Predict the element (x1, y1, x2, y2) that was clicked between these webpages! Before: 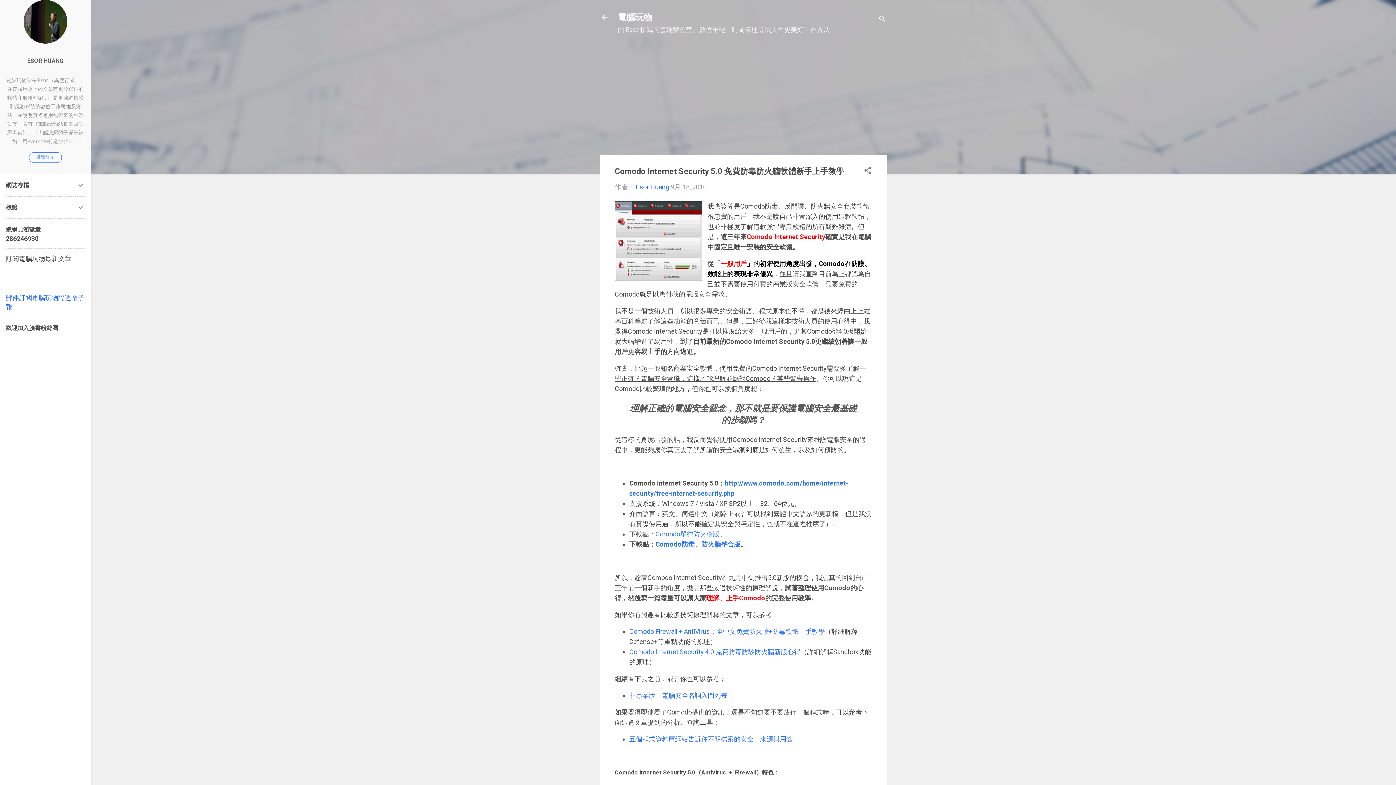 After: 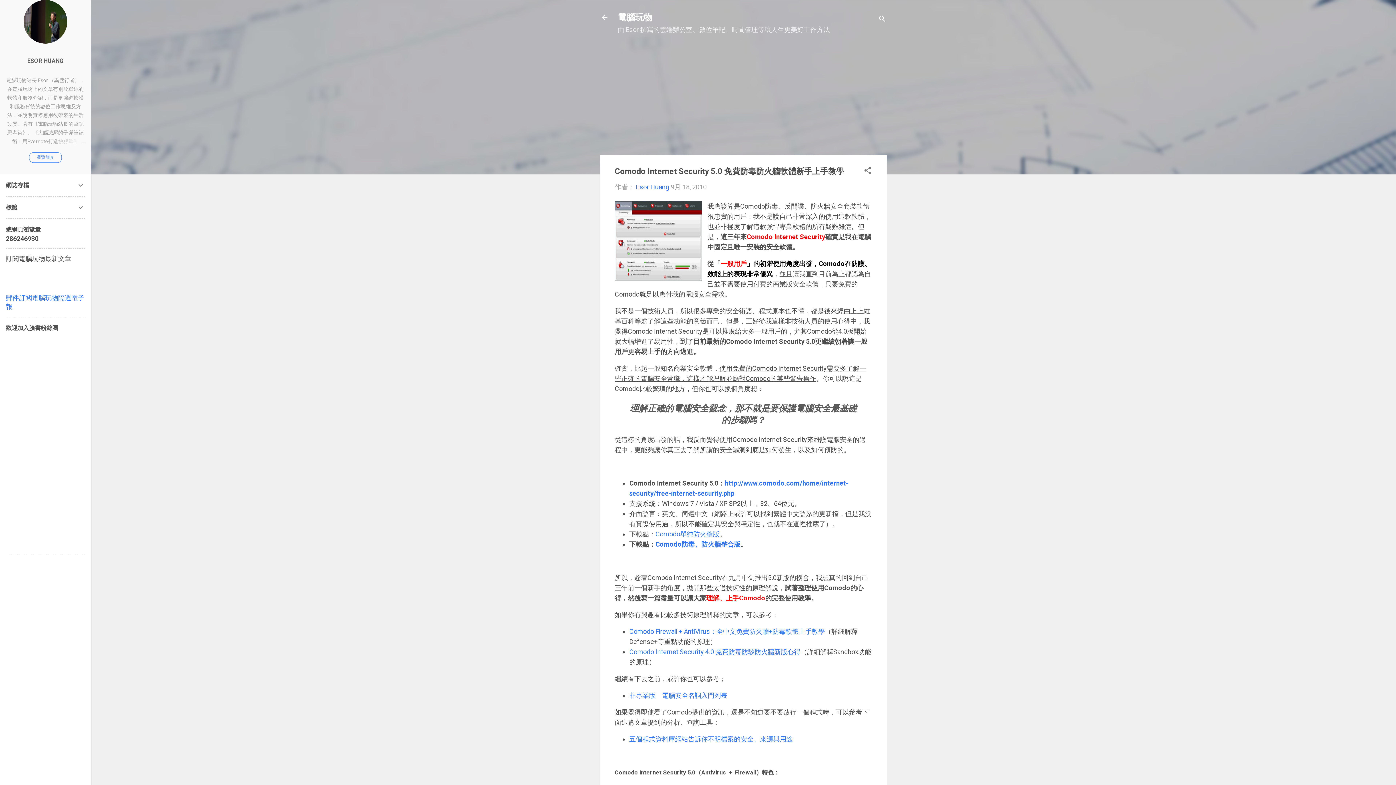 Action: label: Comodo防毒、防火牆整合版 bbox: (655, 540, 740, 548)